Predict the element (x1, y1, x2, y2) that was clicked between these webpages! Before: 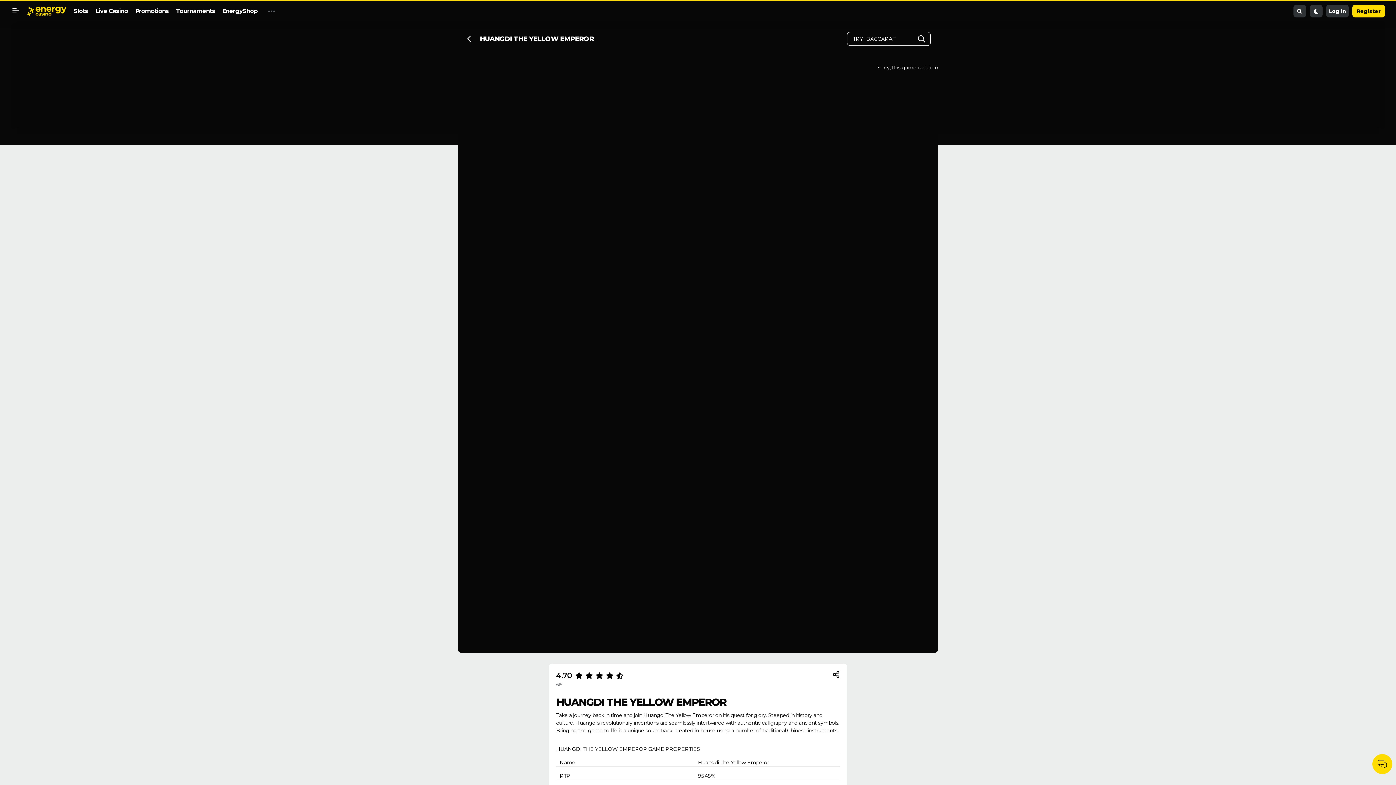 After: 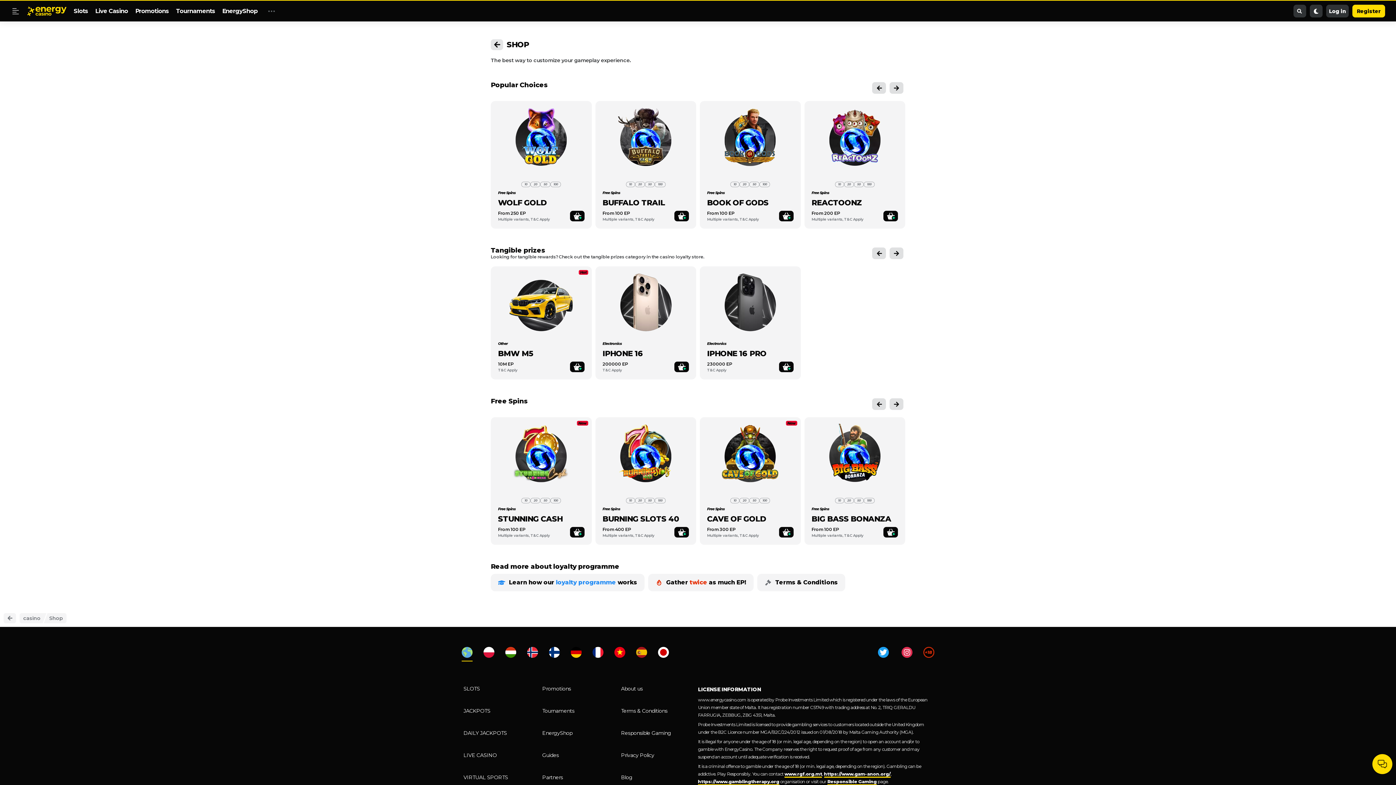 Action: bbox: (222, 0, 257, 21) label: EnergyShop